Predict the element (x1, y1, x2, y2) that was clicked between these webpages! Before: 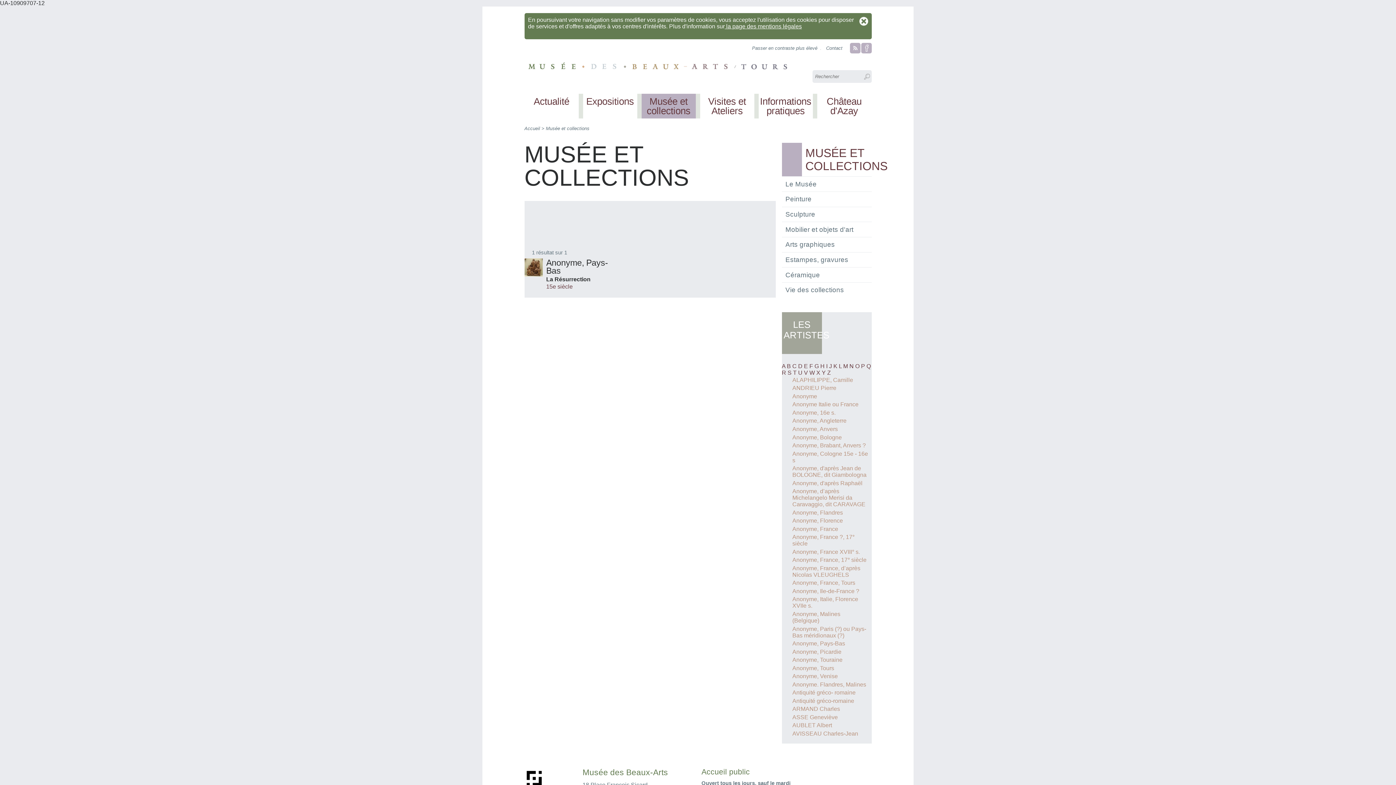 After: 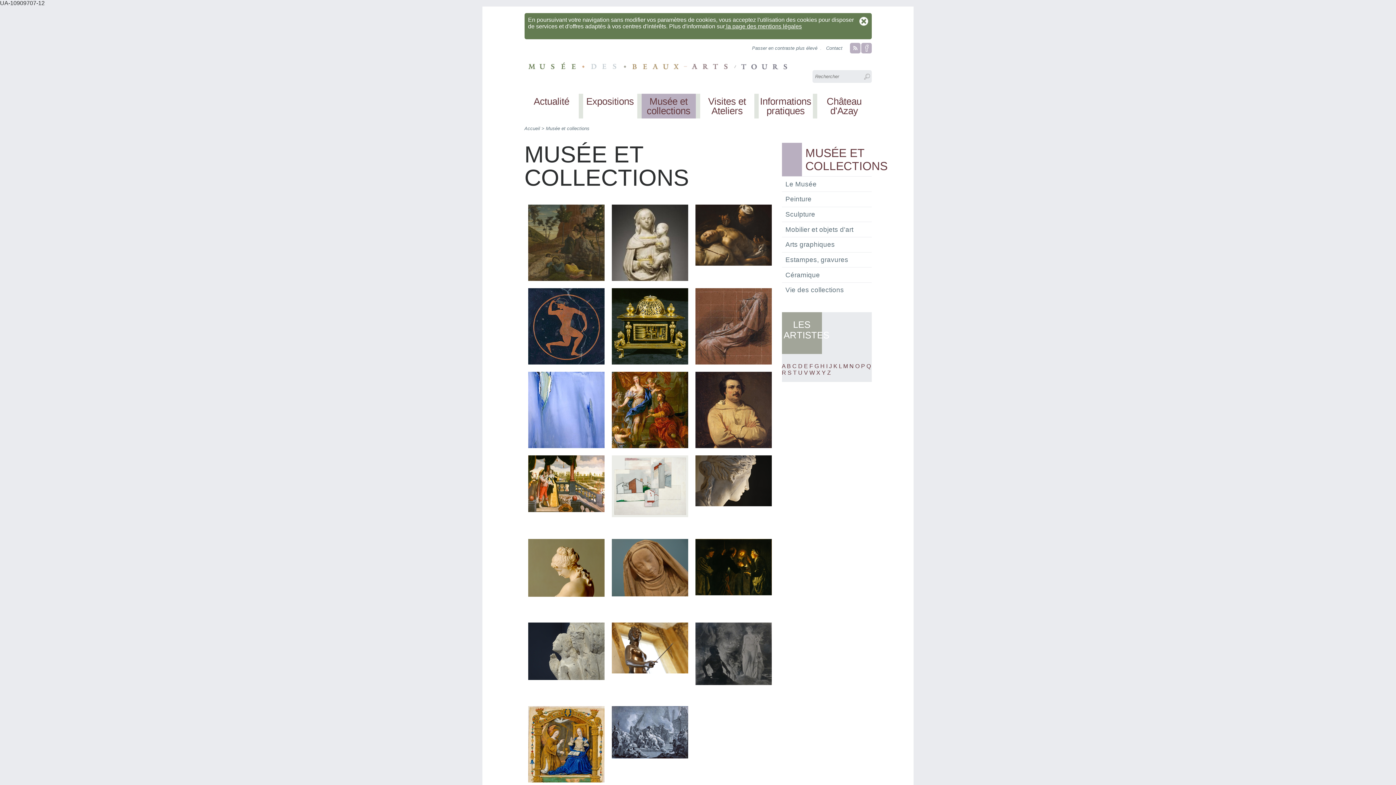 Action: label: U  bbox: (798, 369, 804, 375)